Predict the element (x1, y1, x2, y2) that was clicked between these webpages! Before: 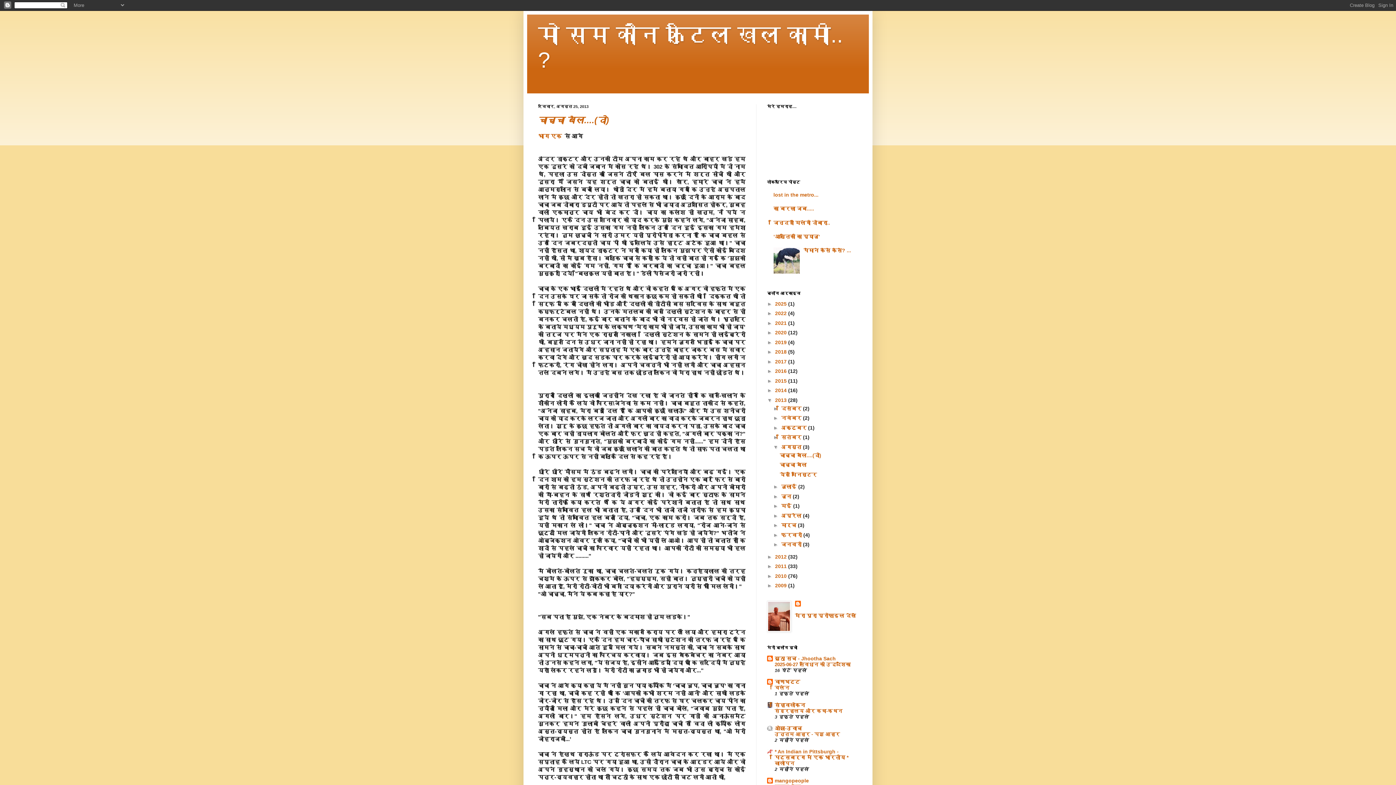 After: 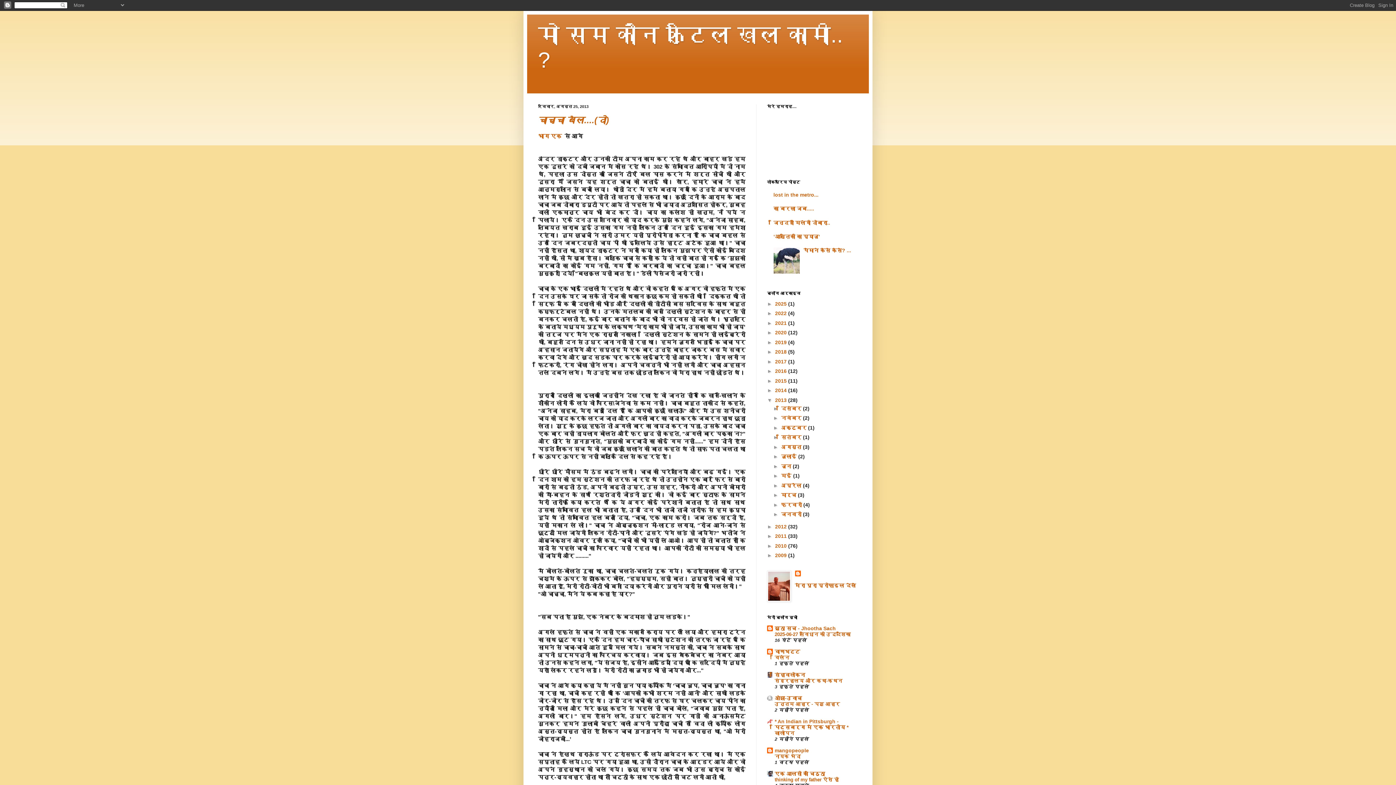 Action: label: ▼   bbox: (773, 444, 781, 450)